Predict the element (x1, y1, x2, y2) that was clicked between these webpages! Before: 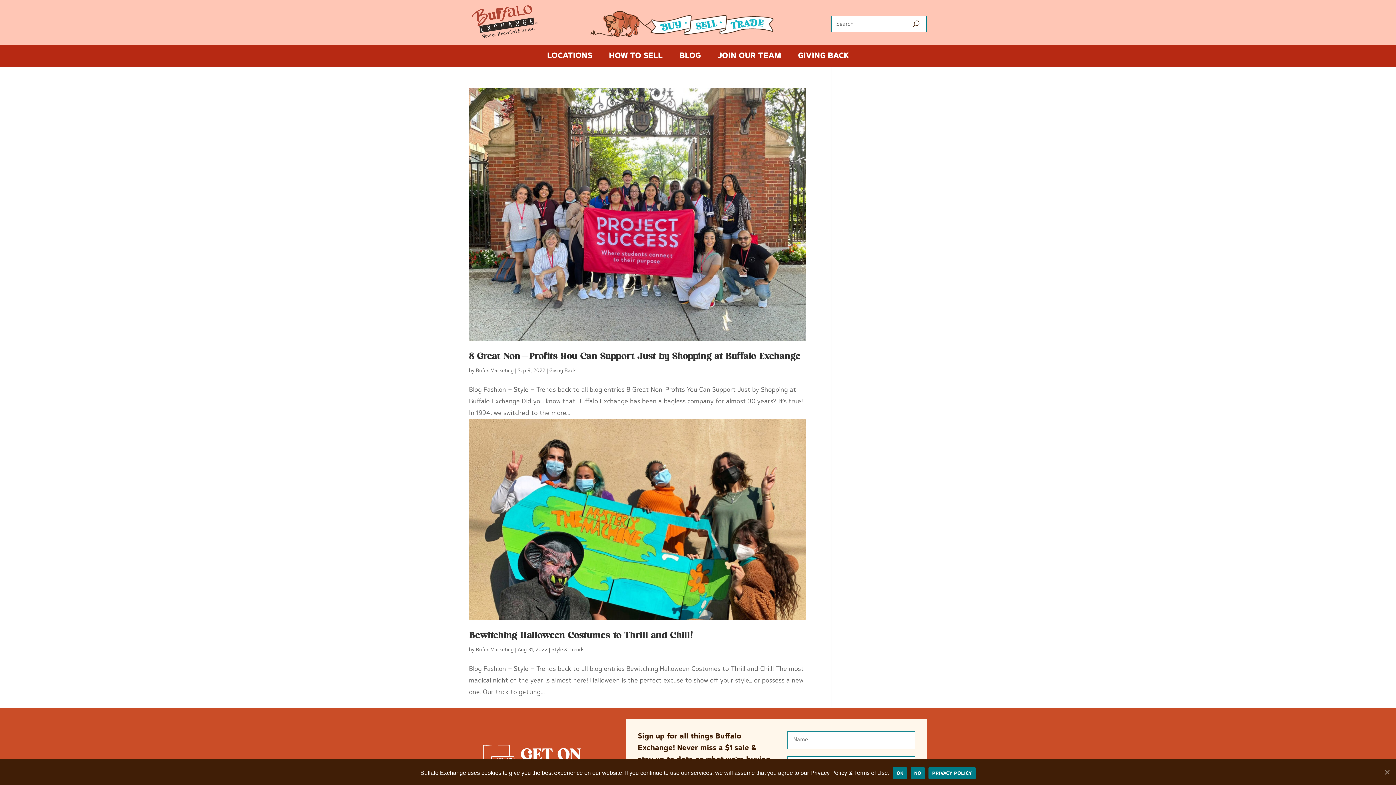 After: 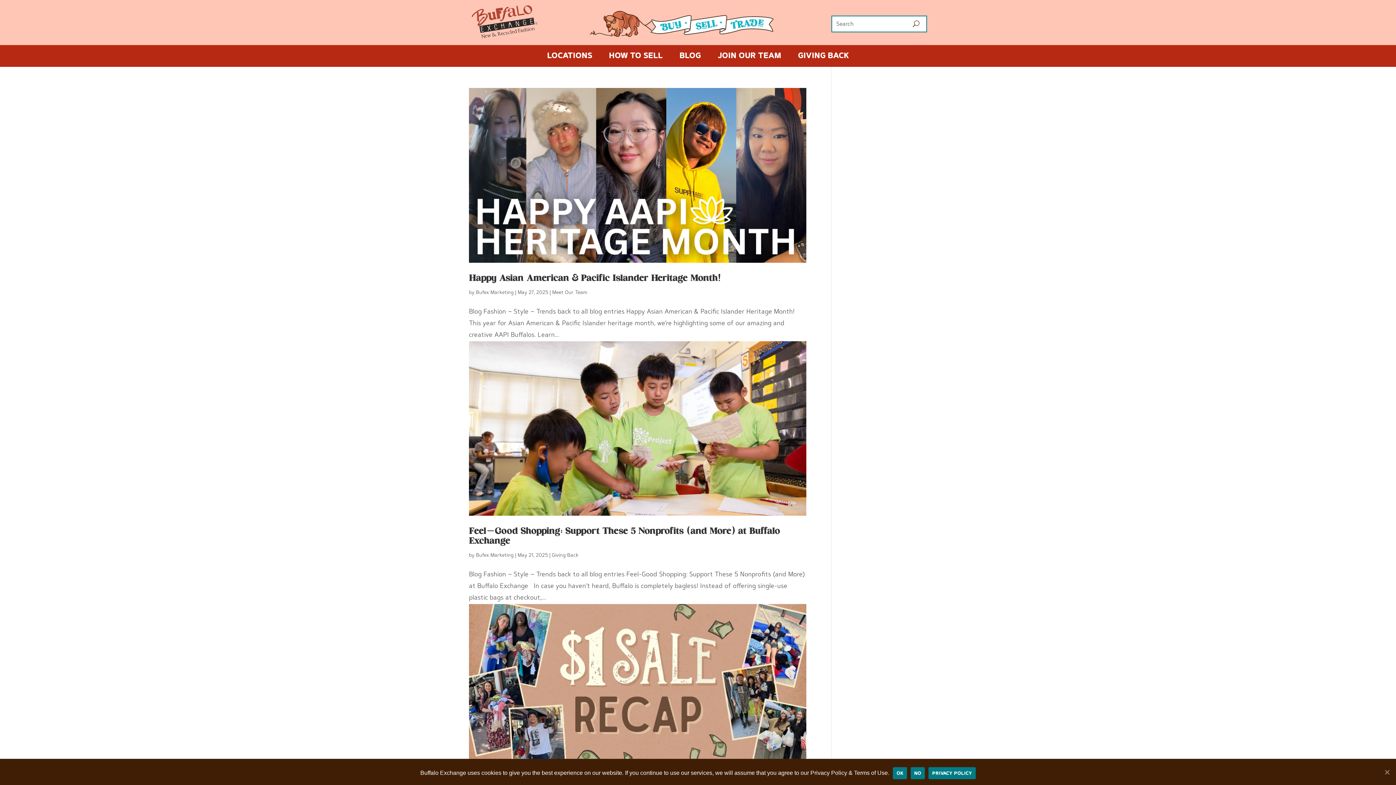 Action: label: Bufex Marketing bbox: (476, 368, 513, 373)